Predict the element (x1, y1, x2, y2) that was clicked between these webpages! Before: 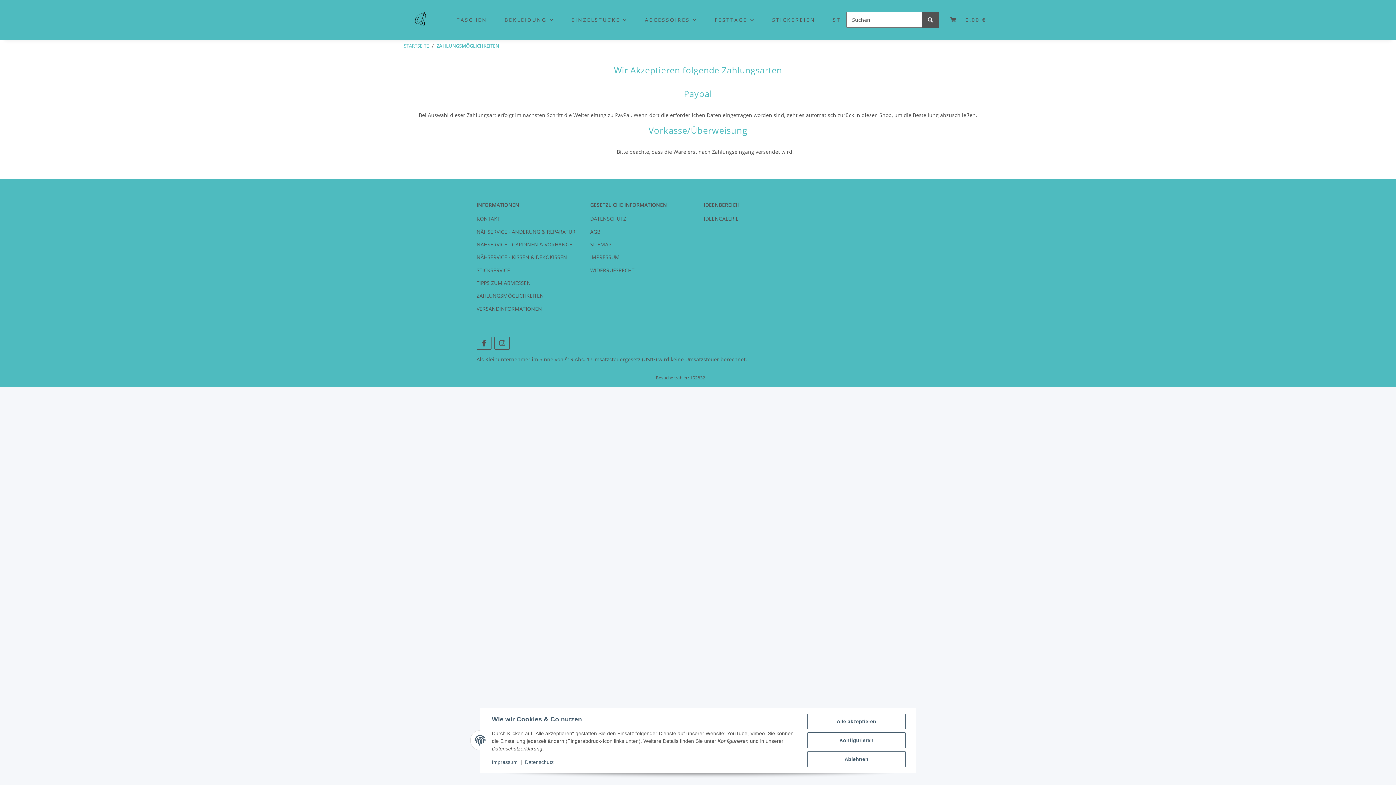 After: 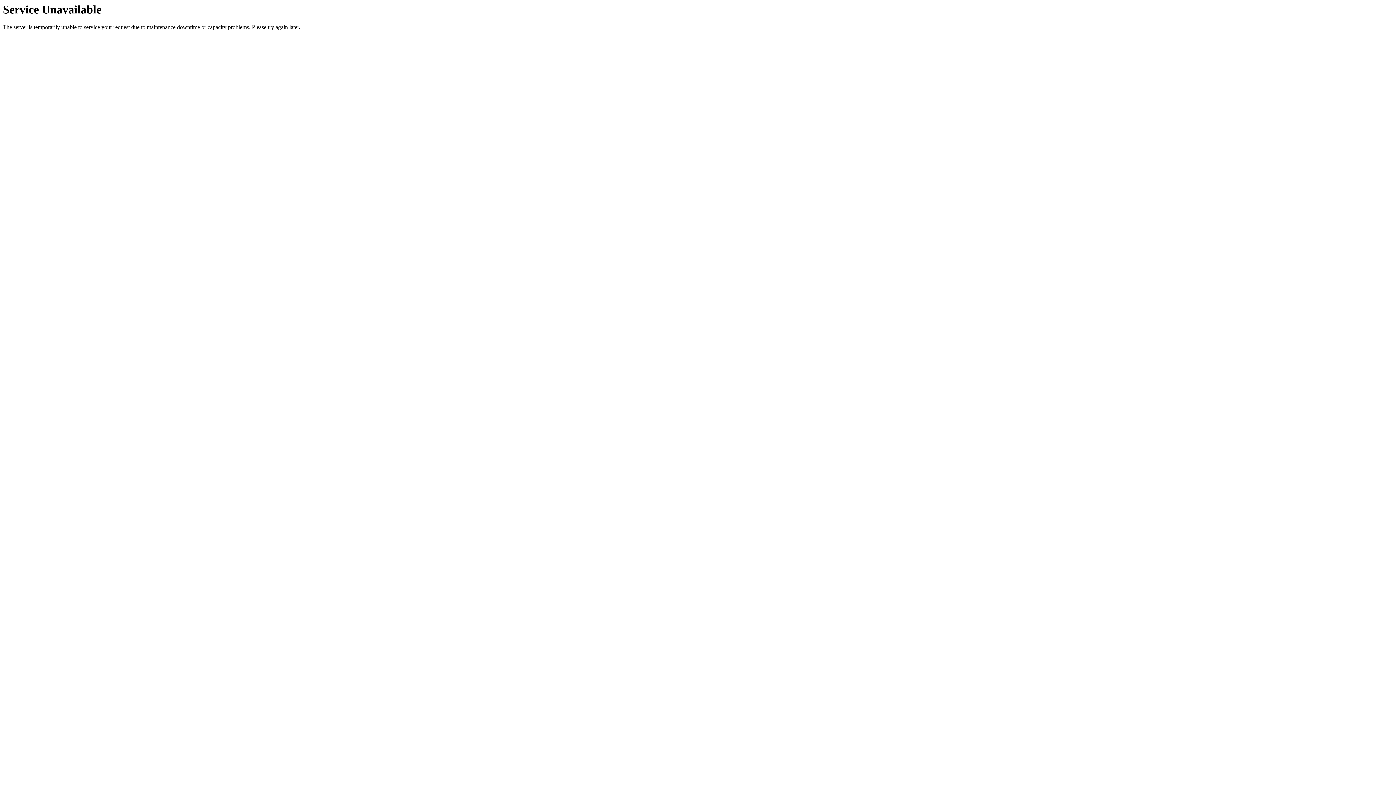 Action: label: Datenschutz bbox: (525, 759, 553, 765)